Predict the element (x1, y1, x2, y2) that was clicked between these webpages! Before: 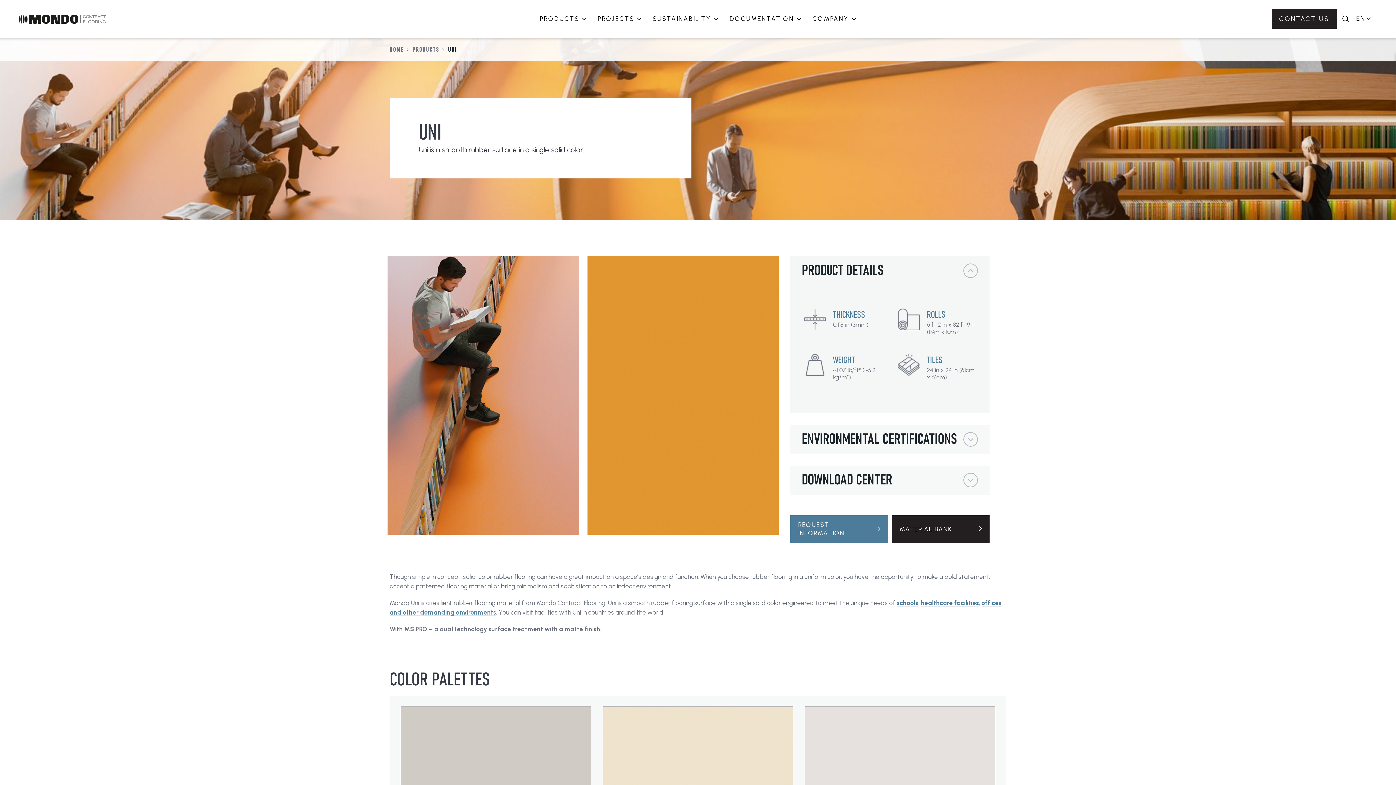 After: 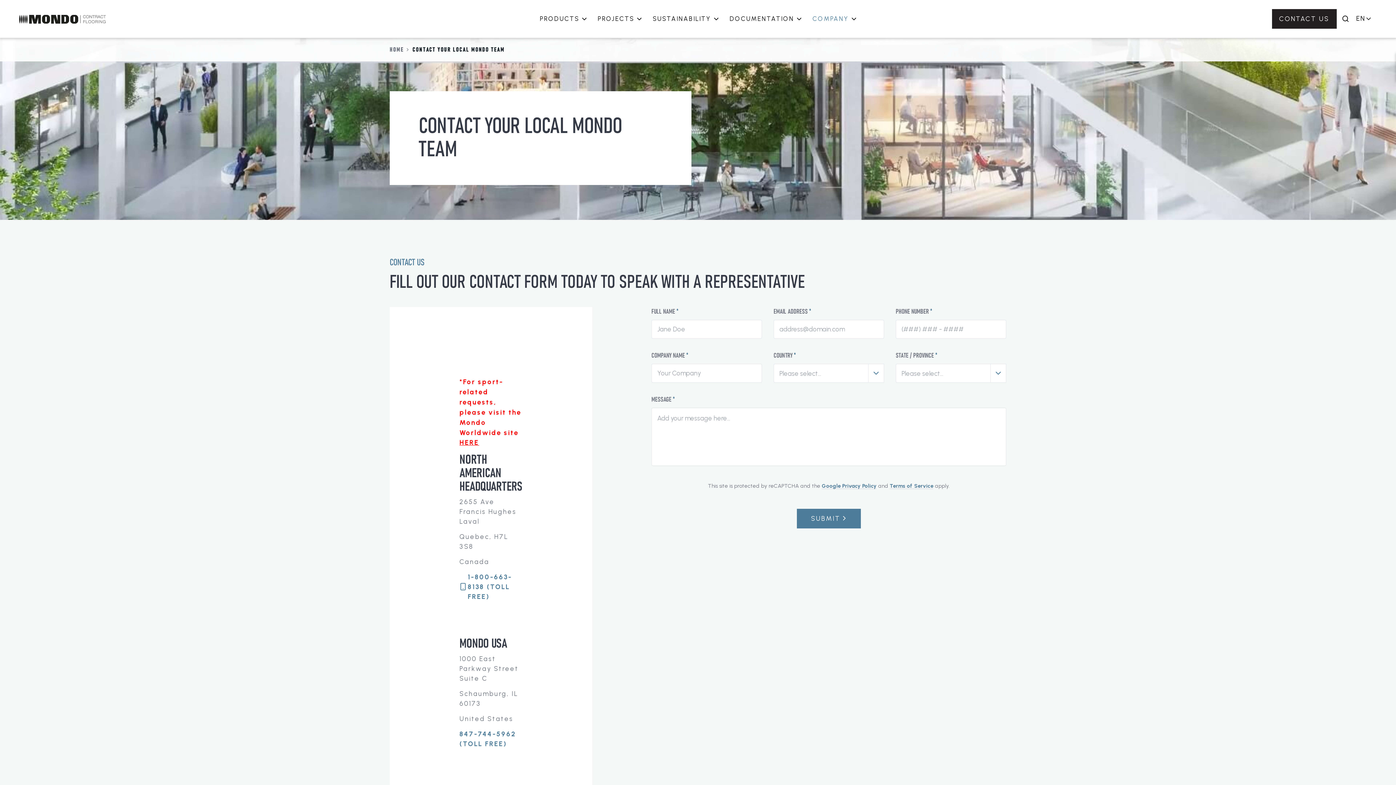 Action: label: REQUEST INFORMATION bbox: (790, 515, 888, 543)